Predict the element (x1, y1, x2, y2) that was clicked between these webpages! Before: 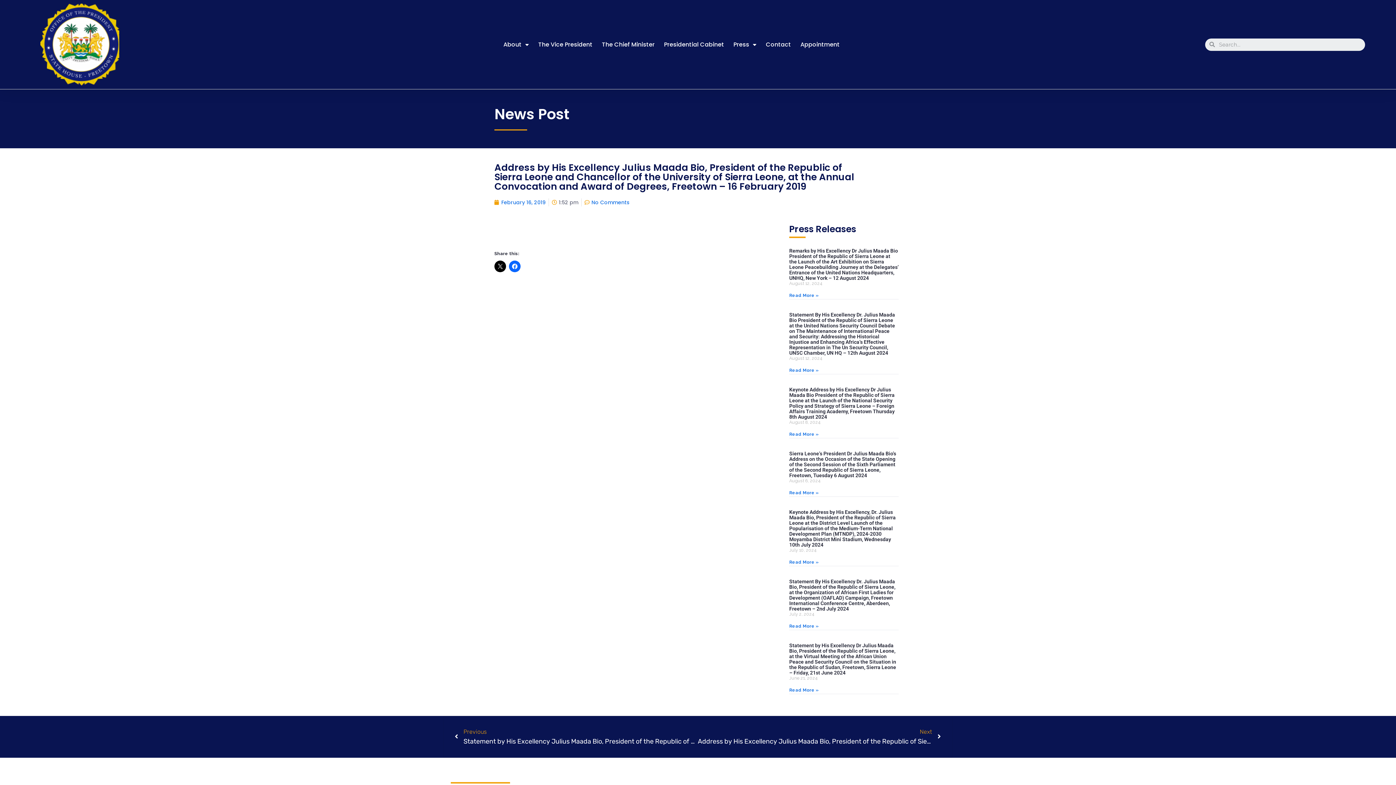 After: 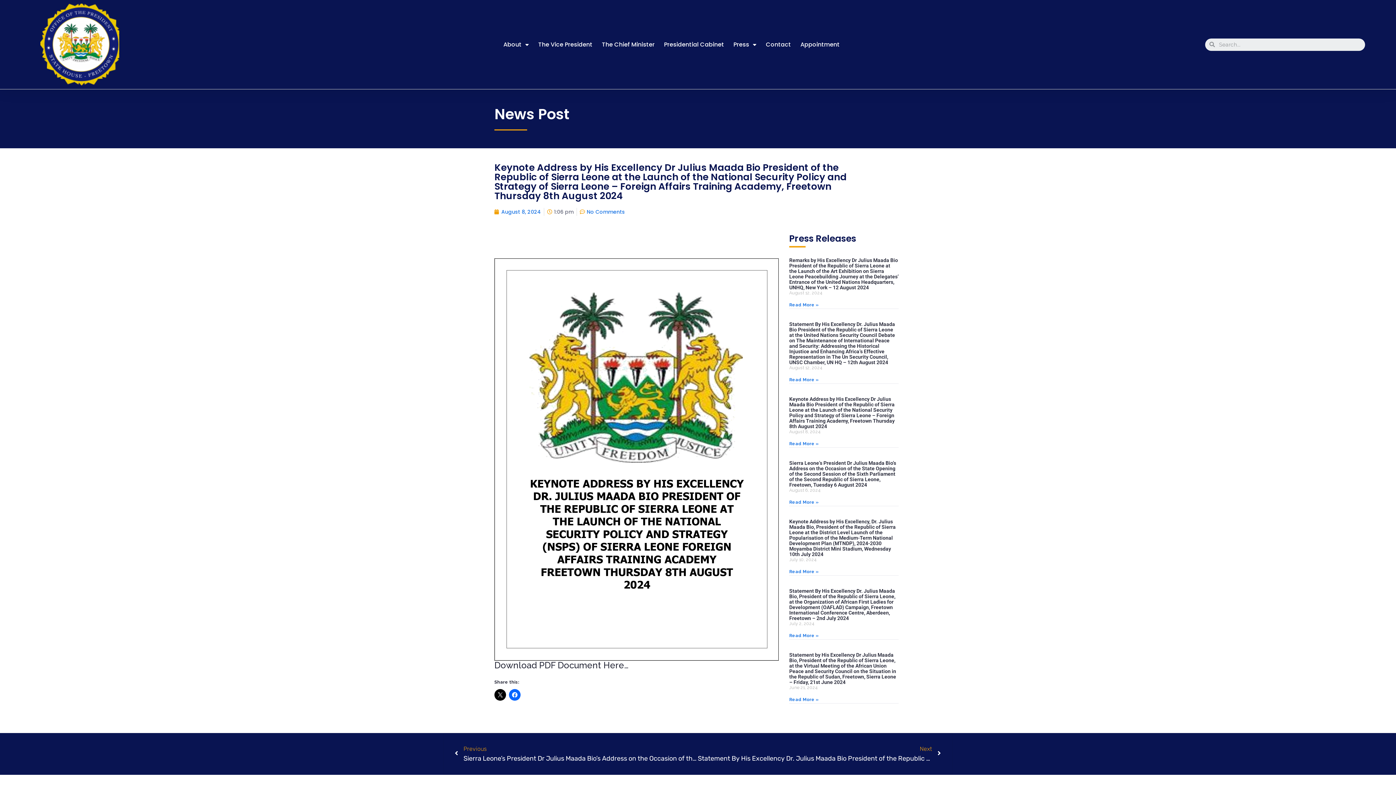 Action: bbox: (789, 387, 894, 420) label: Keynote Address by His Excellency Dr Julius Maada Bio President of the Republic of Sierra Leone at the Launch of the National Security Policy and Strategy of Sierra Leone – Foreign Affairs Training Academy, Freetown Thursday 8th August 2024